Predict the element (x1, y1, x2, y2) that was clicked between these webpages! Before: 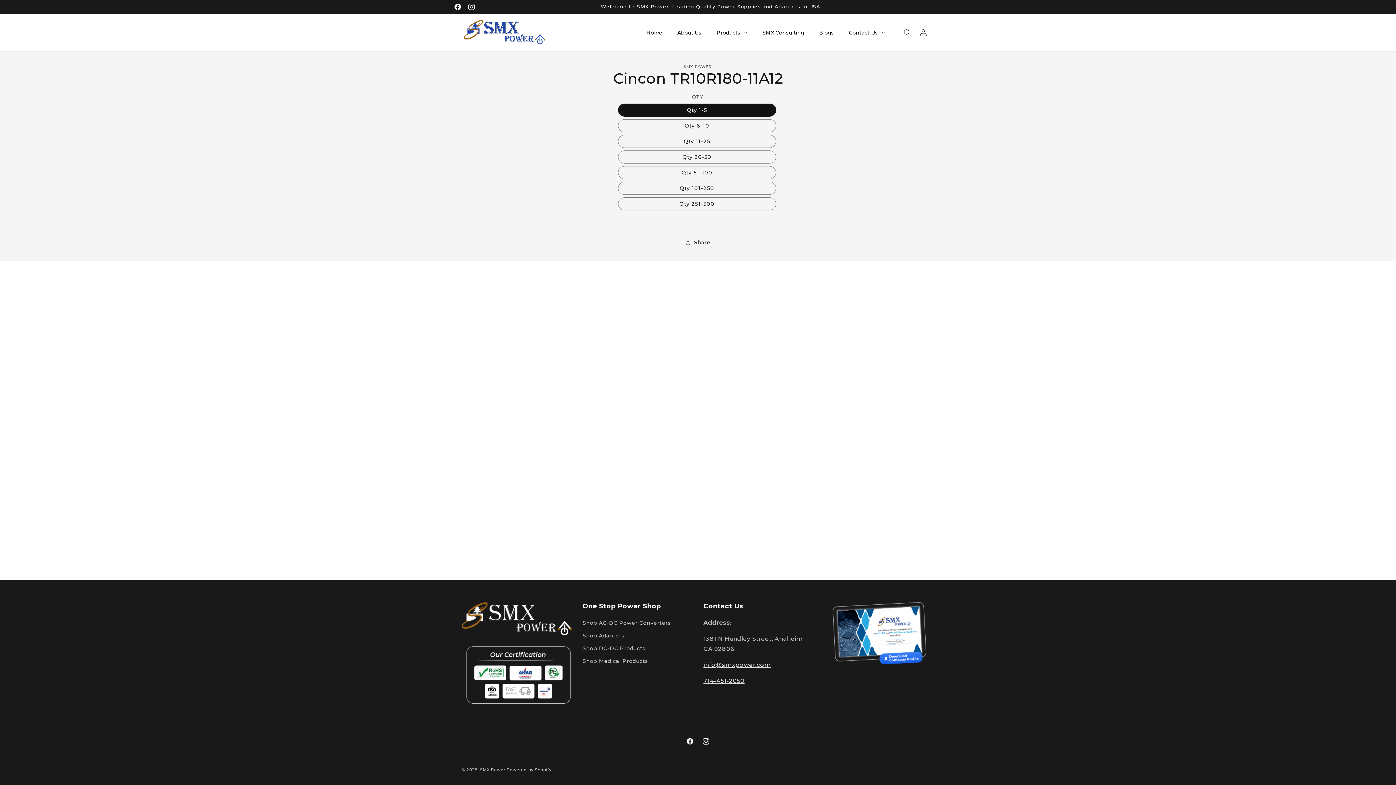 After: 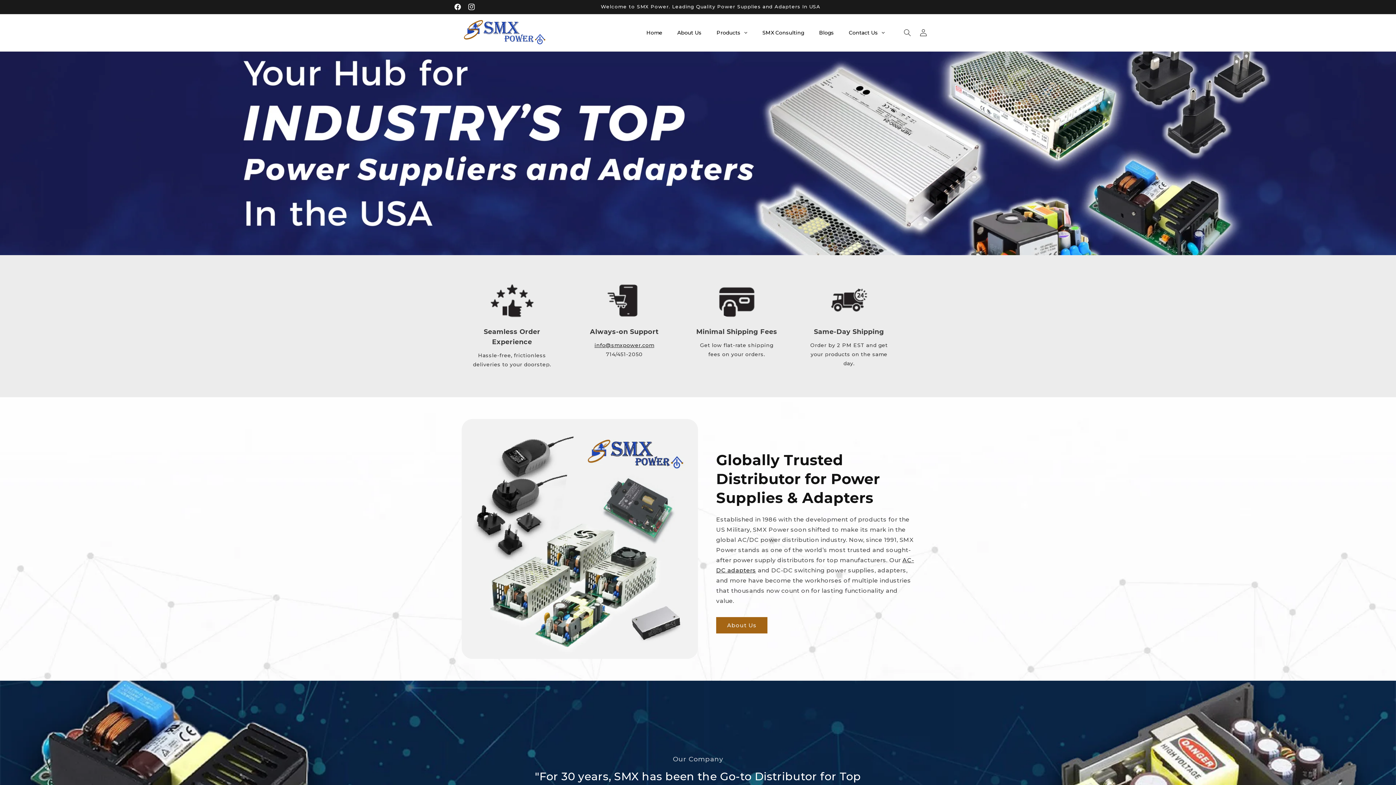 Action: label: SMX Power bbox: (480, 767, 505, 772)